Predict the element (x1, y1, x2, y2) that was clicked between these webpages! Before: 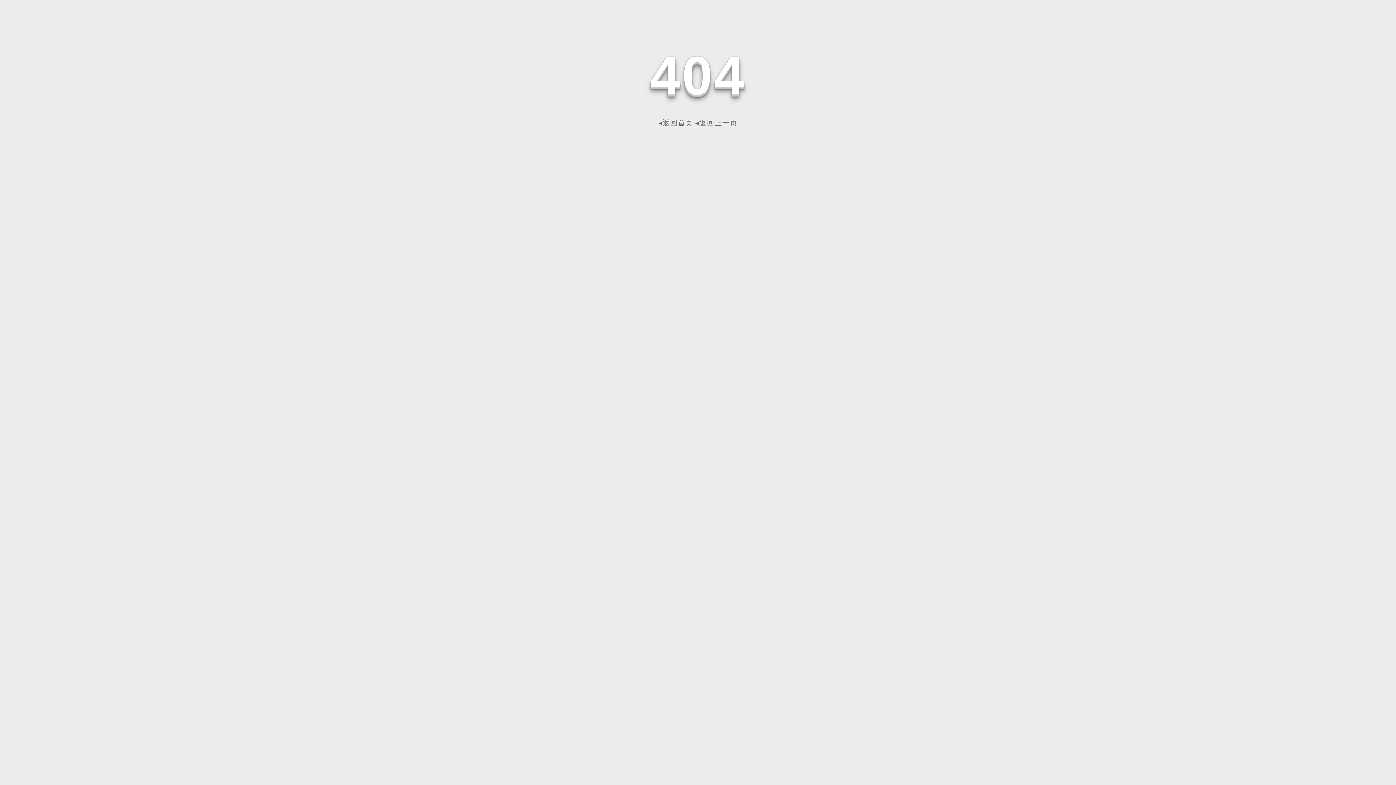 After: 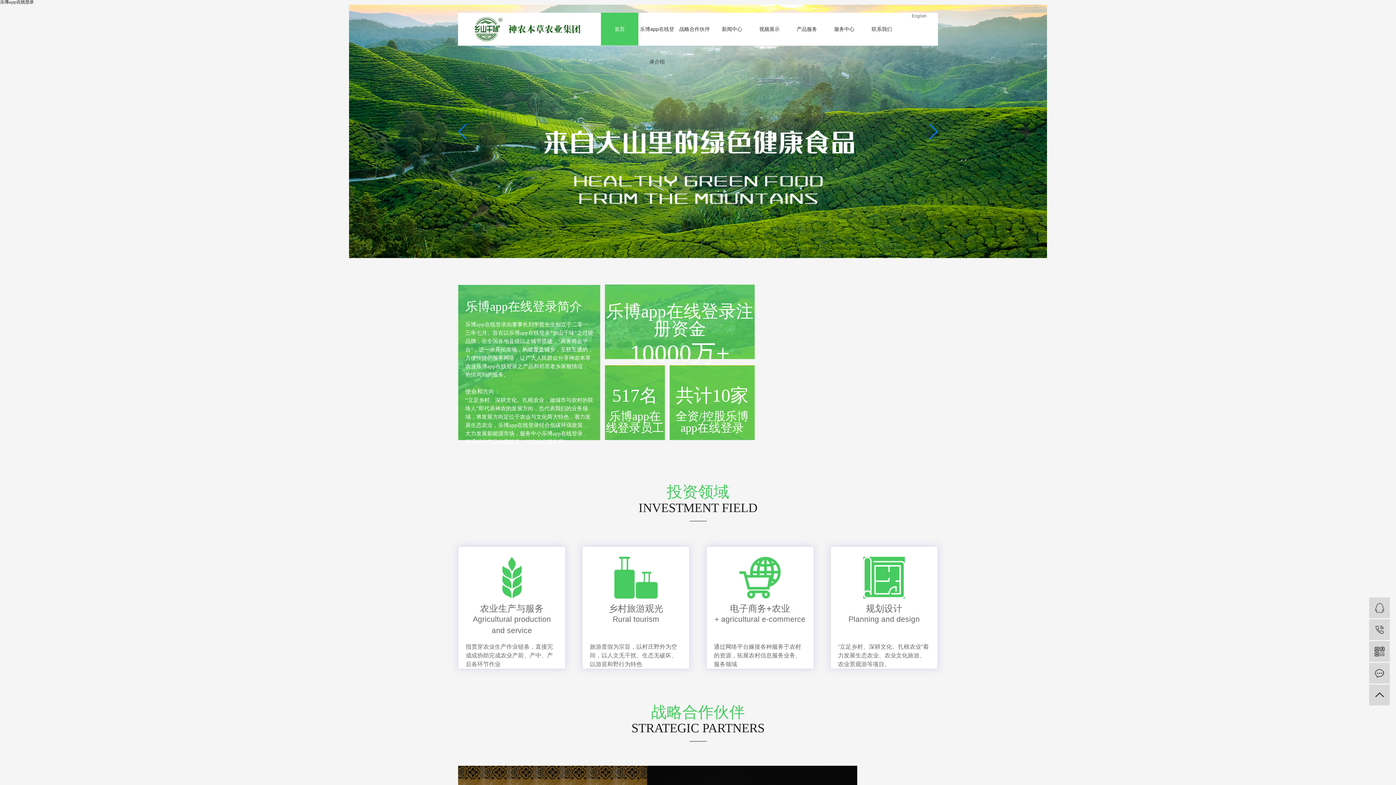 Action: bbox: (658, 118, 693, 126) label: ◂返回首页